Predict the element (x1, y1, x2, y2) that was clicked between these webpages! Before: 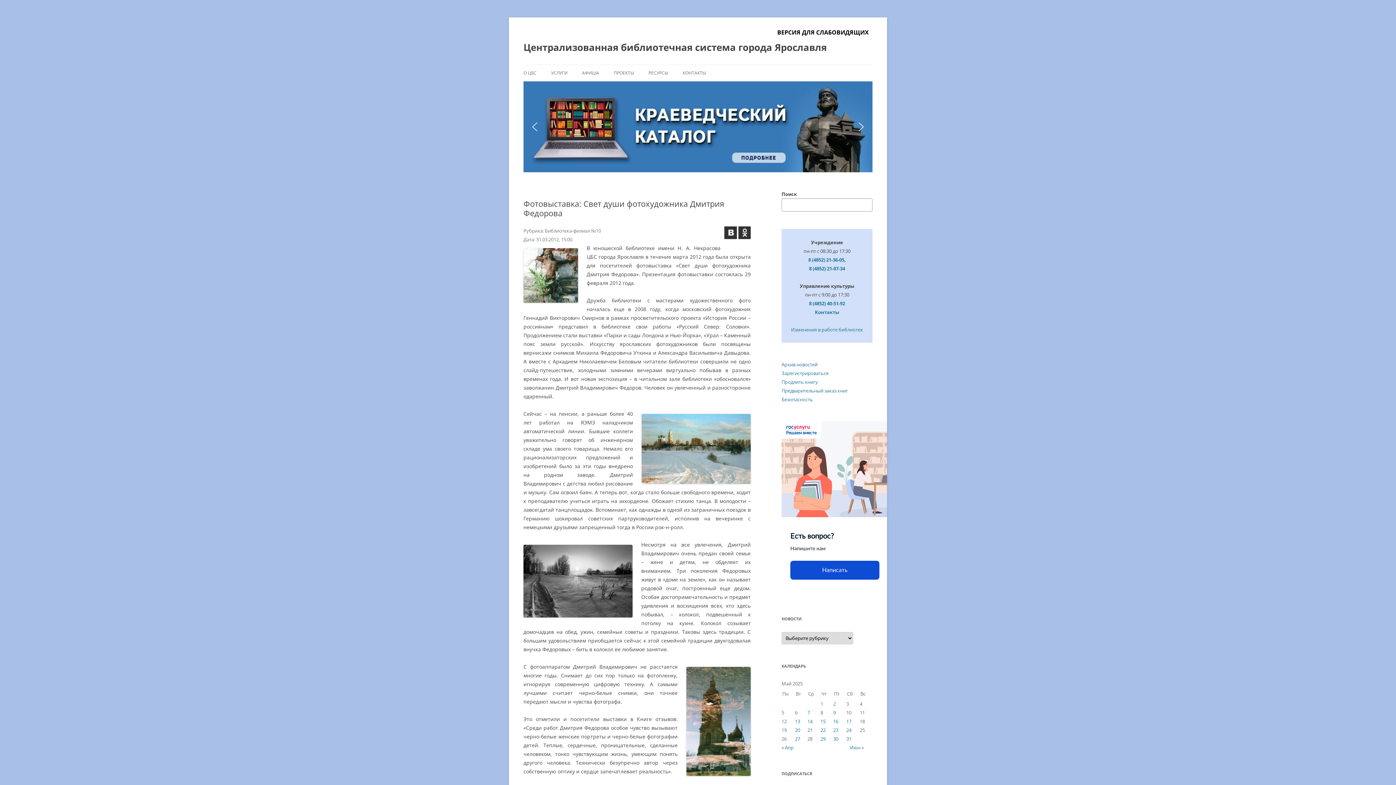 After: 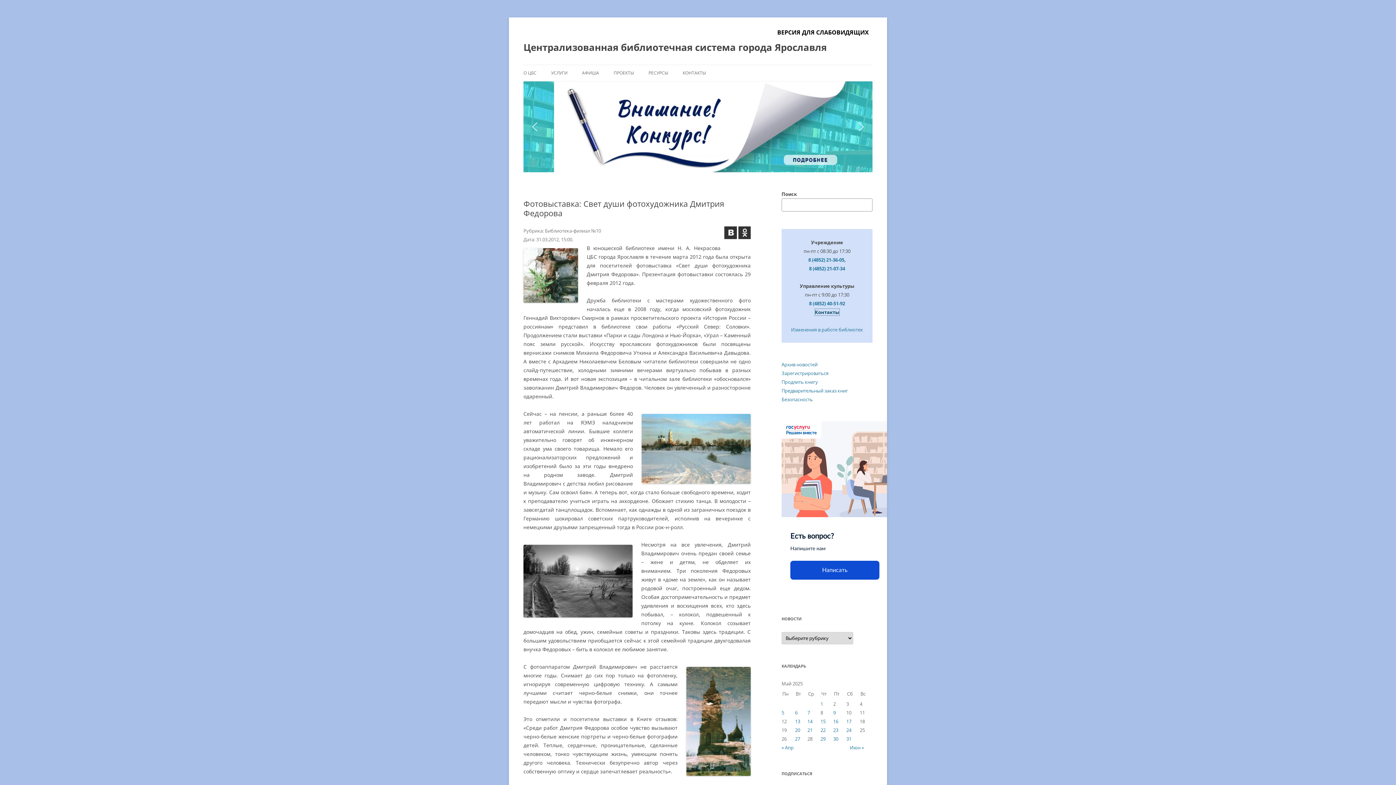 Action: label: Контакты bbox: (815, 309, 839, 315)